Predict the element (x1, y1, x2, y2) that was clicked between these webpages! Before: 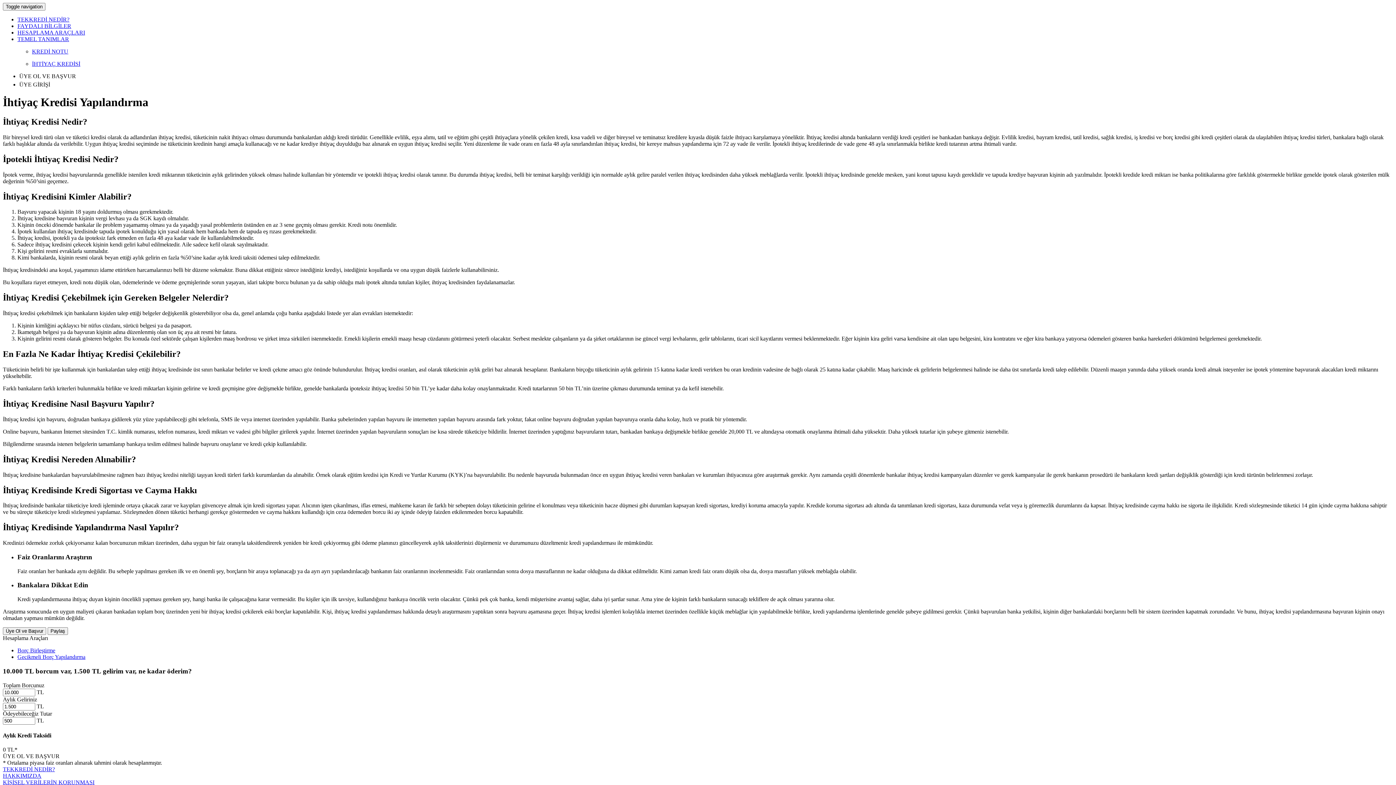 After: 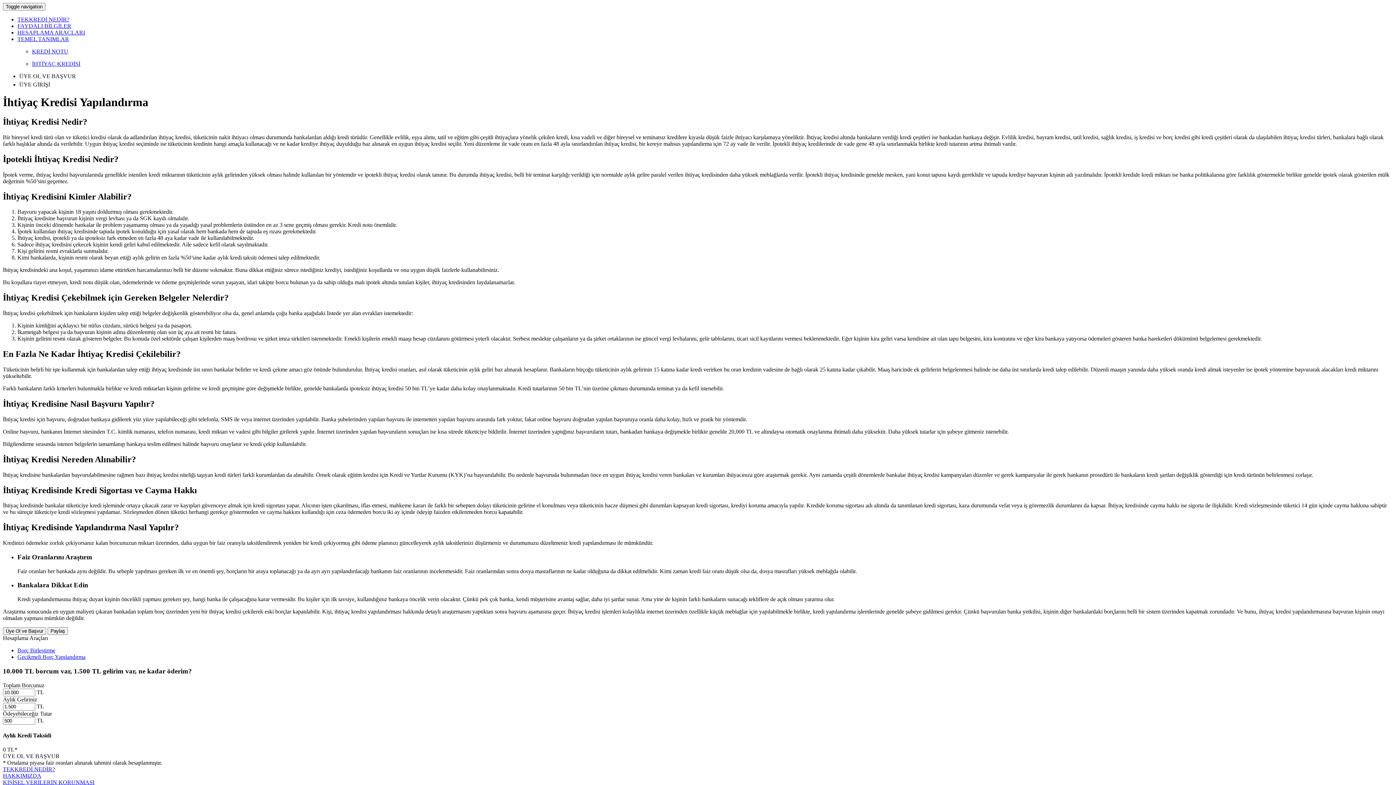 Action: bbox: (19, 81, 50, 87) label: ÜYE GİRİŞİ